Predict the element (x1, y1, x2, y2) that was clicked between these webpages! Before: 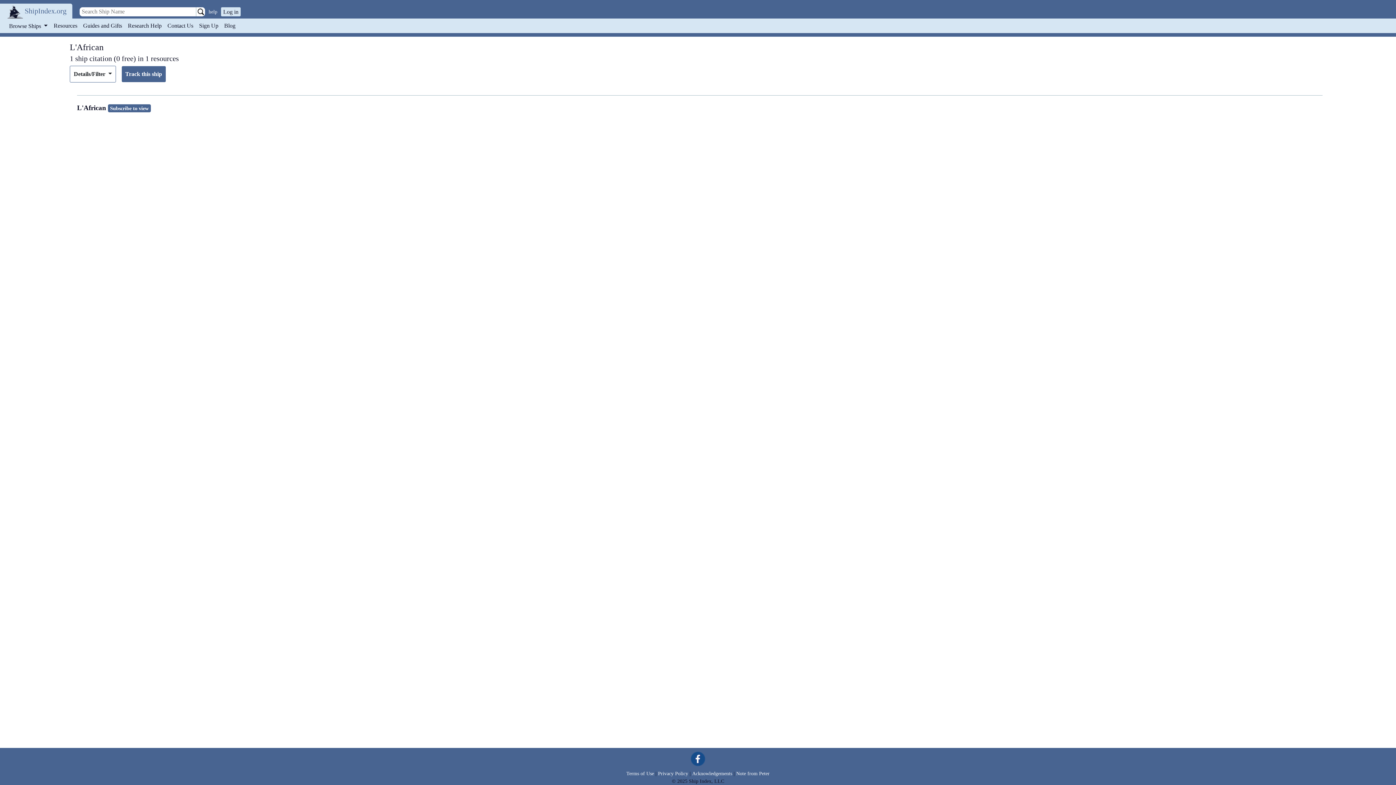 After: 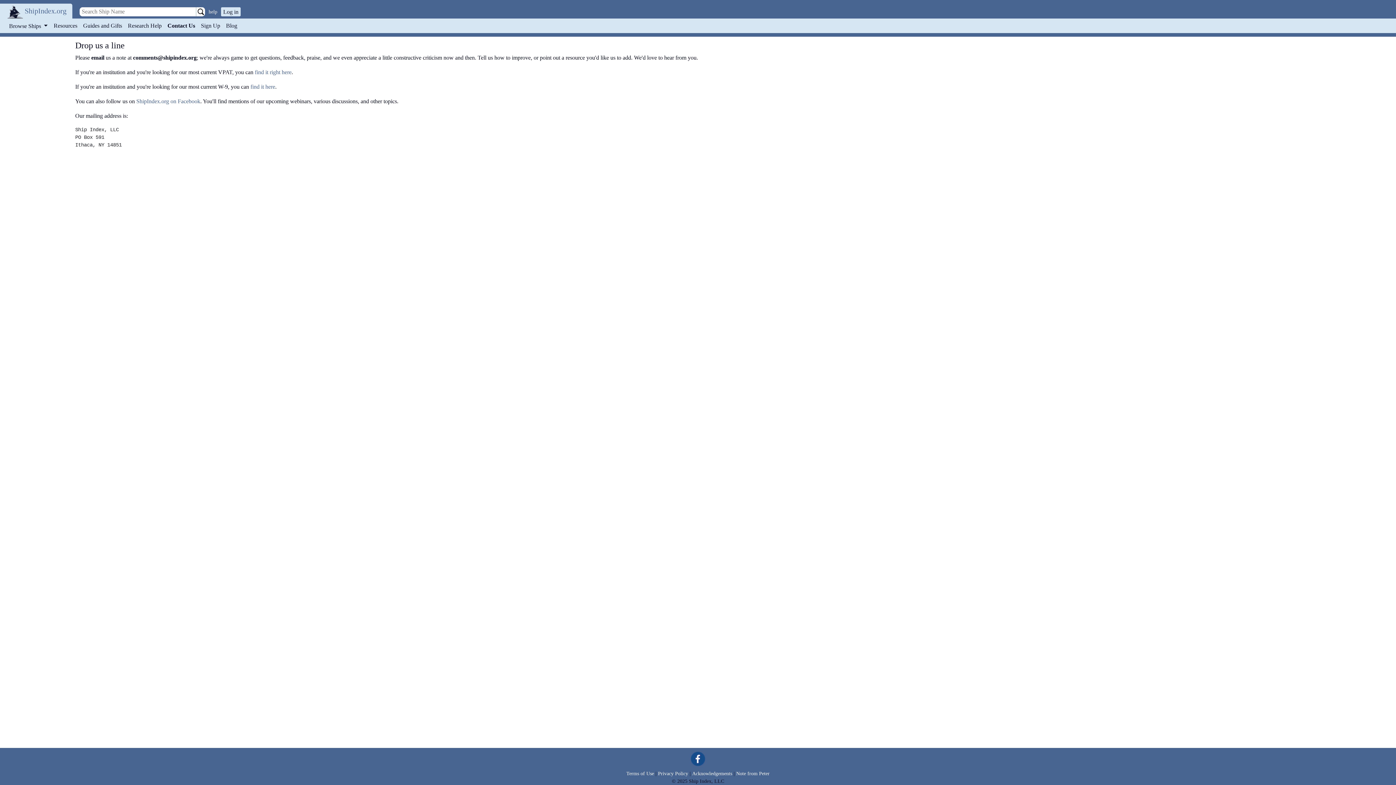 Action: label: Contact Us bbox: (164, 18, 196, 33)